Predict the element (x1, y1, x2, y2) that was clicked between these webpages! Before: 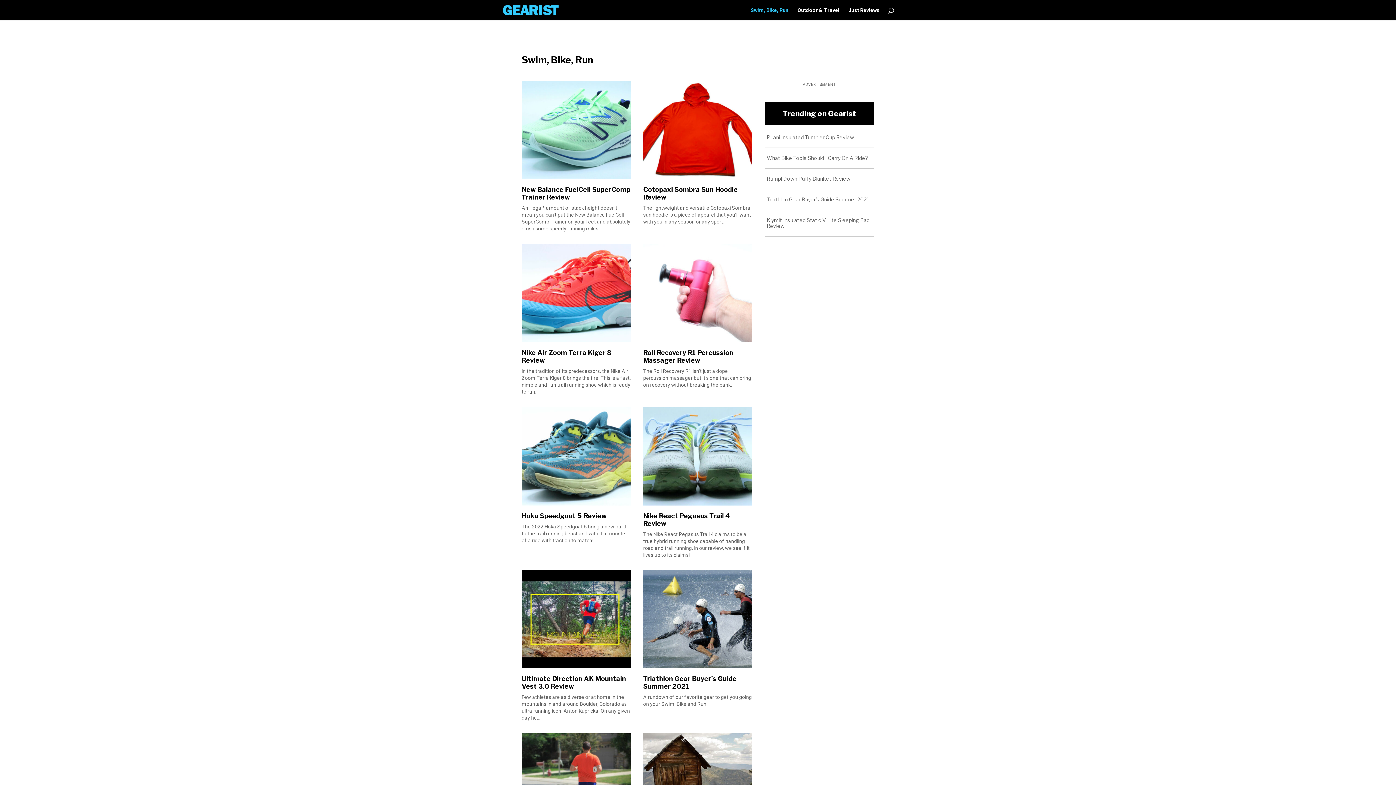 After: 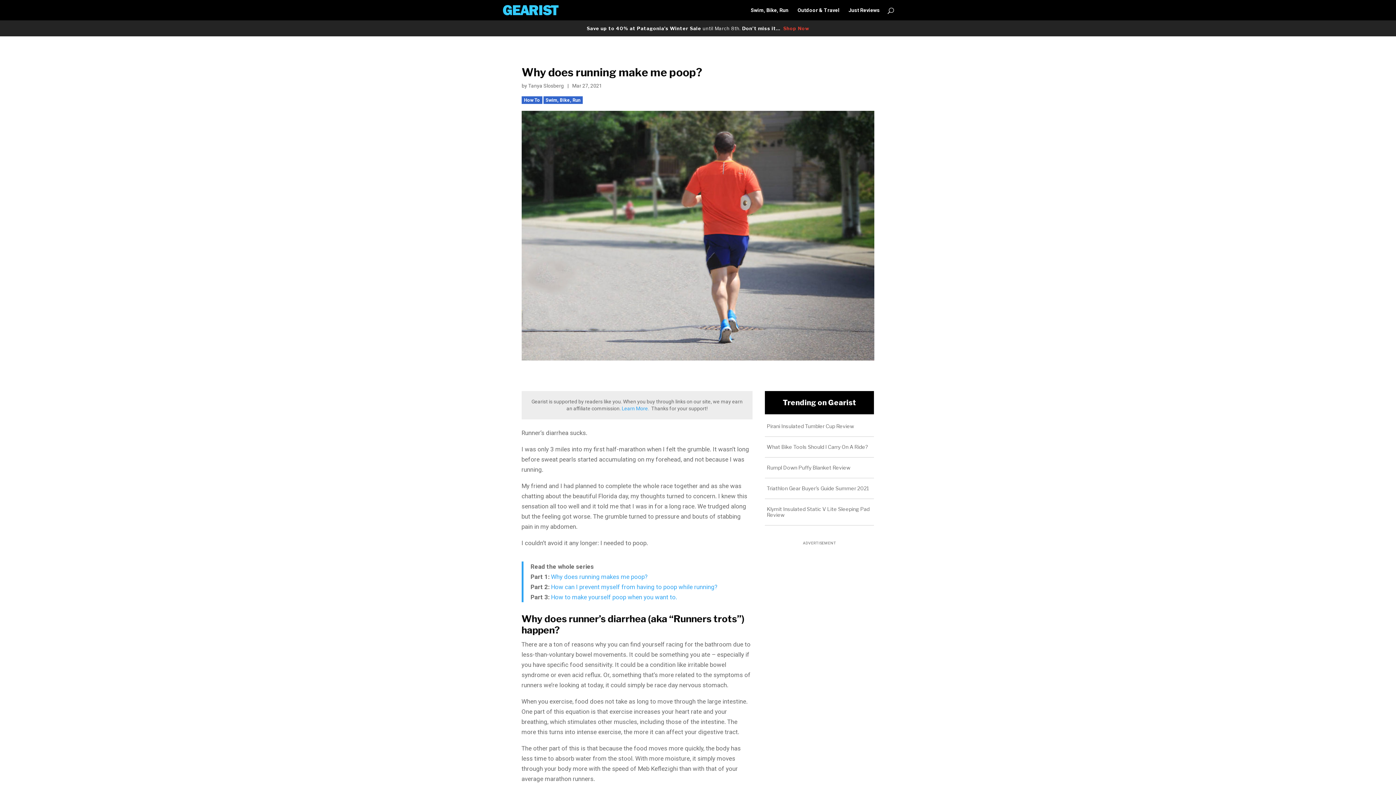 Action: bbox: (521, 733, 630, 832)